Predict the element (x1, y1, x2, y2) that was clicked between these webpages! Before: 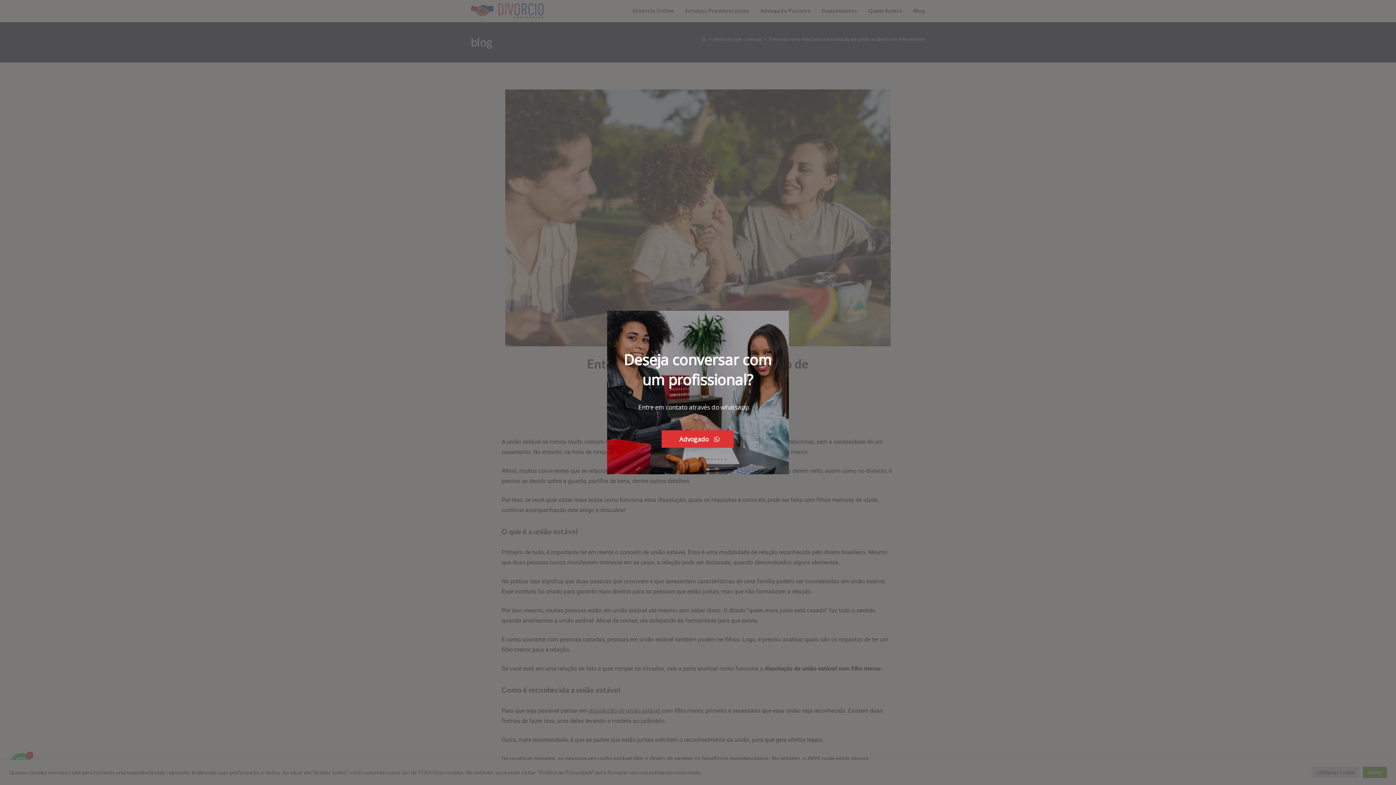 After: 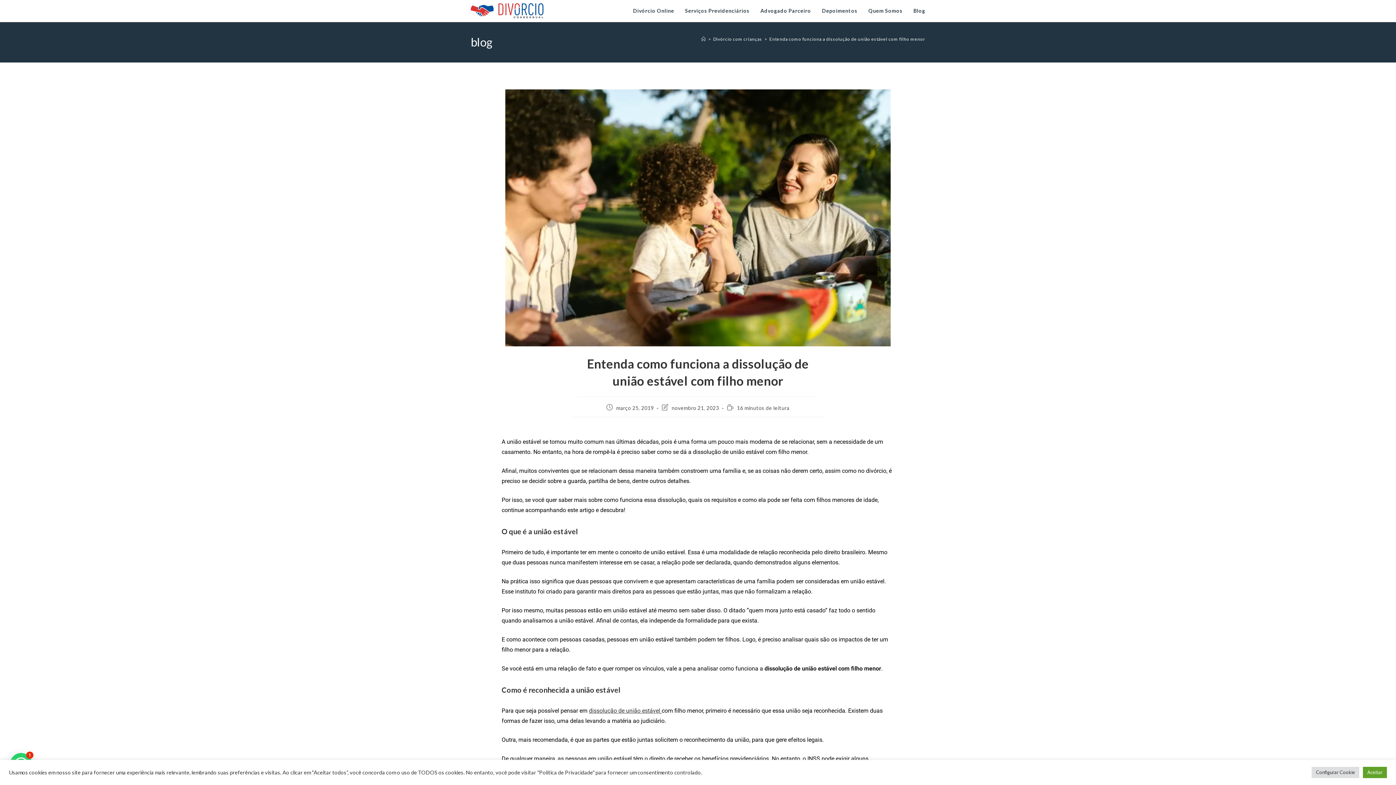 Action: bbox: (661, 430, 733, 448) label: Advogado